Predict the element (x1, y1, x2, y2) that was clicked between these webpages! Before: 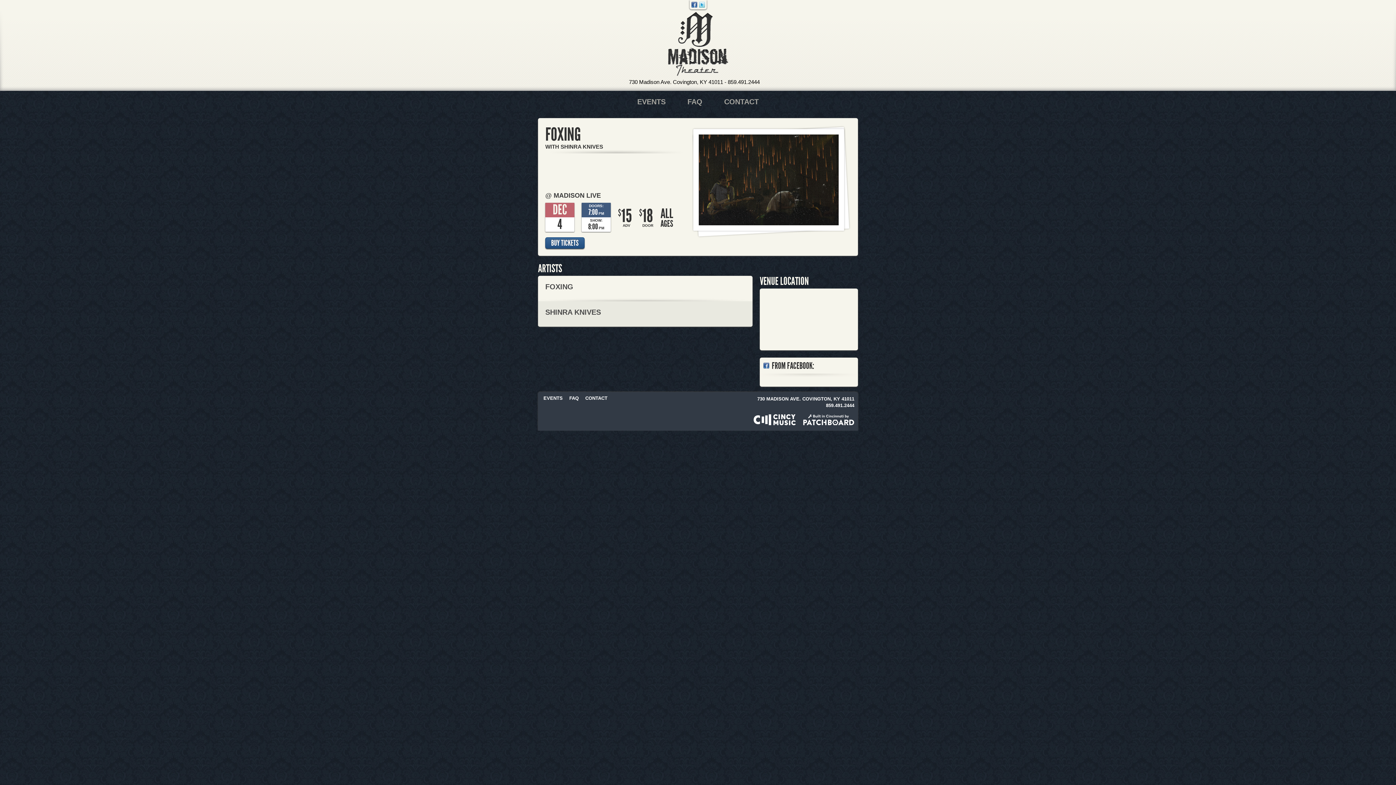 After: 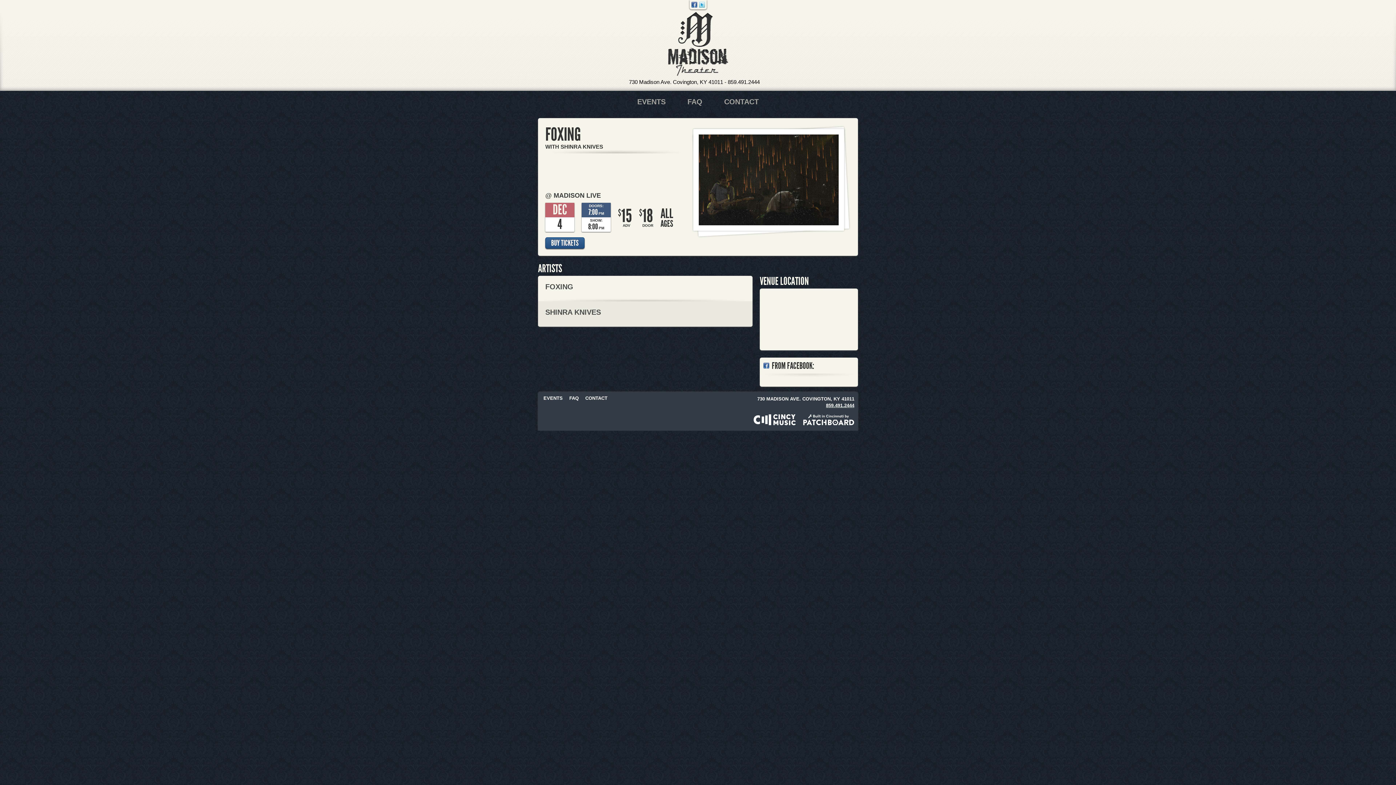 Action: label: 859.491.2444 bbox: (826, 402, 854, 408)